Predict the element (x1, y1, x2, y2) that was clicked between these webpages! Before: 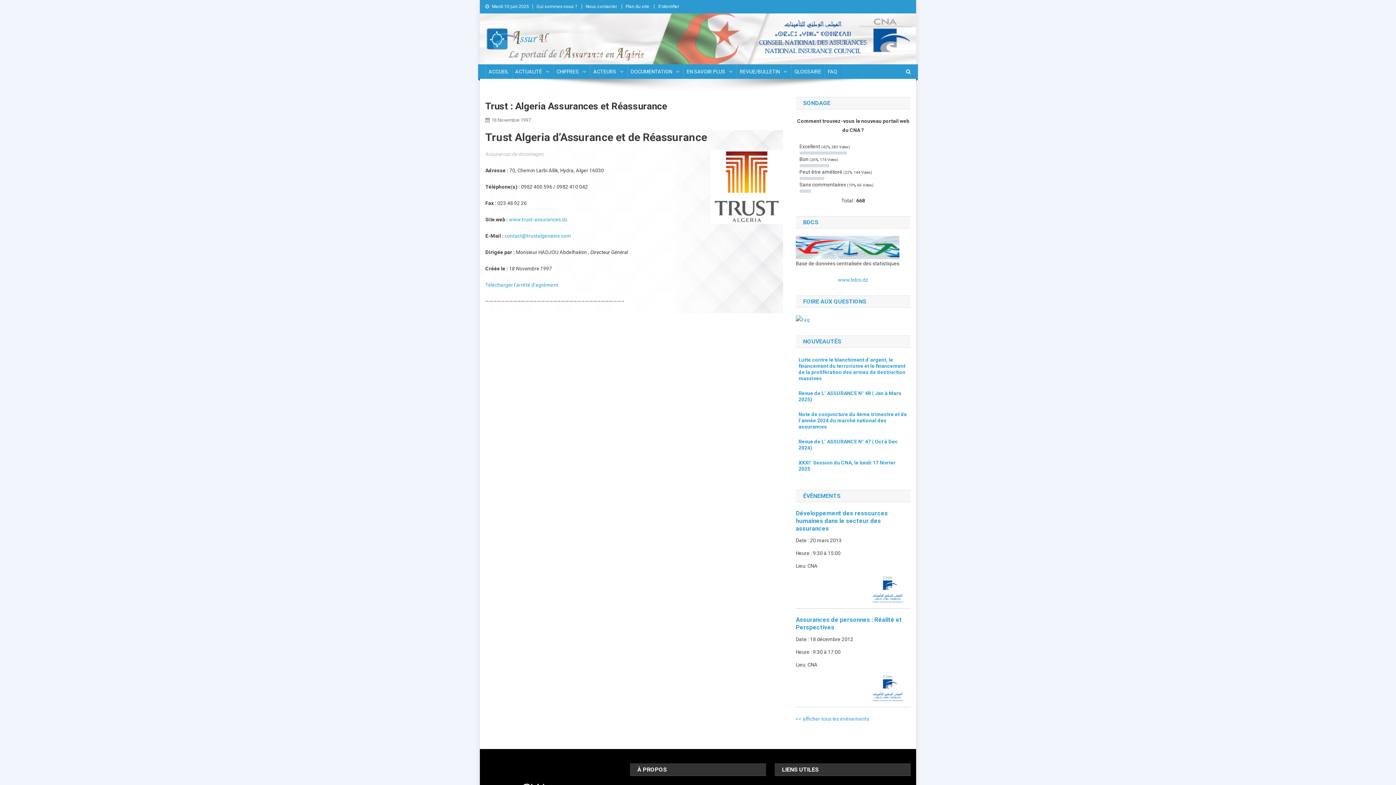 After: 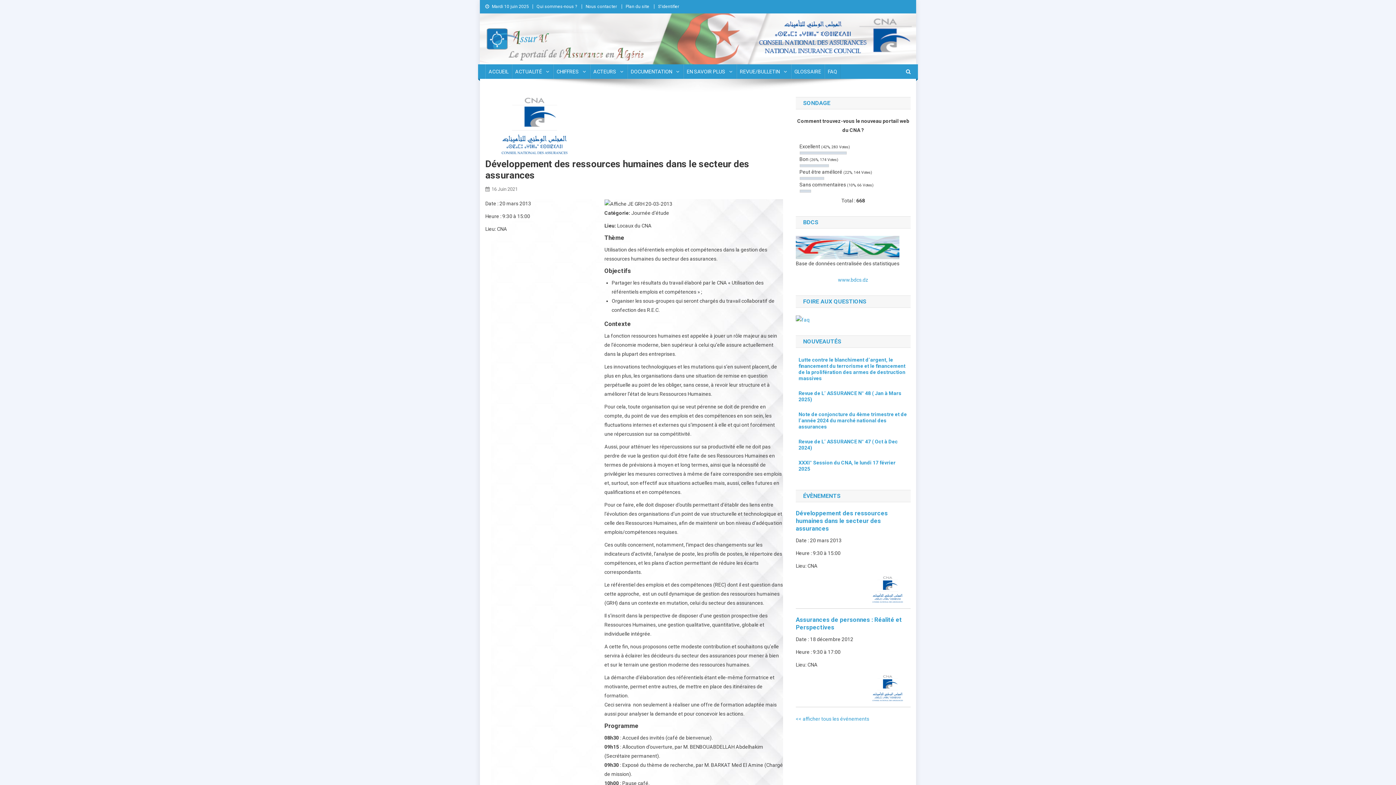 Action: label: Développement des ressources humaines dans le secteur des assurances bbox: (796, 509, 888, 532)